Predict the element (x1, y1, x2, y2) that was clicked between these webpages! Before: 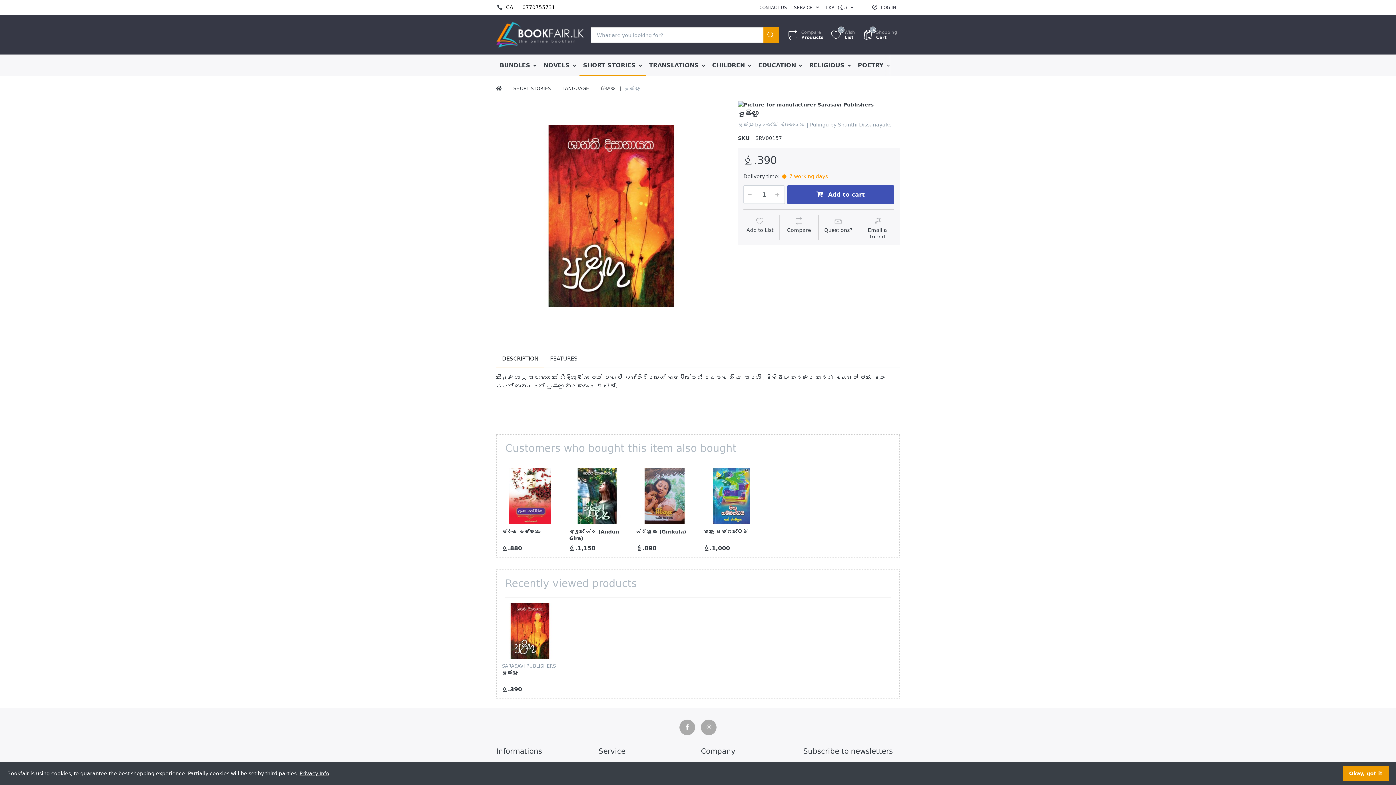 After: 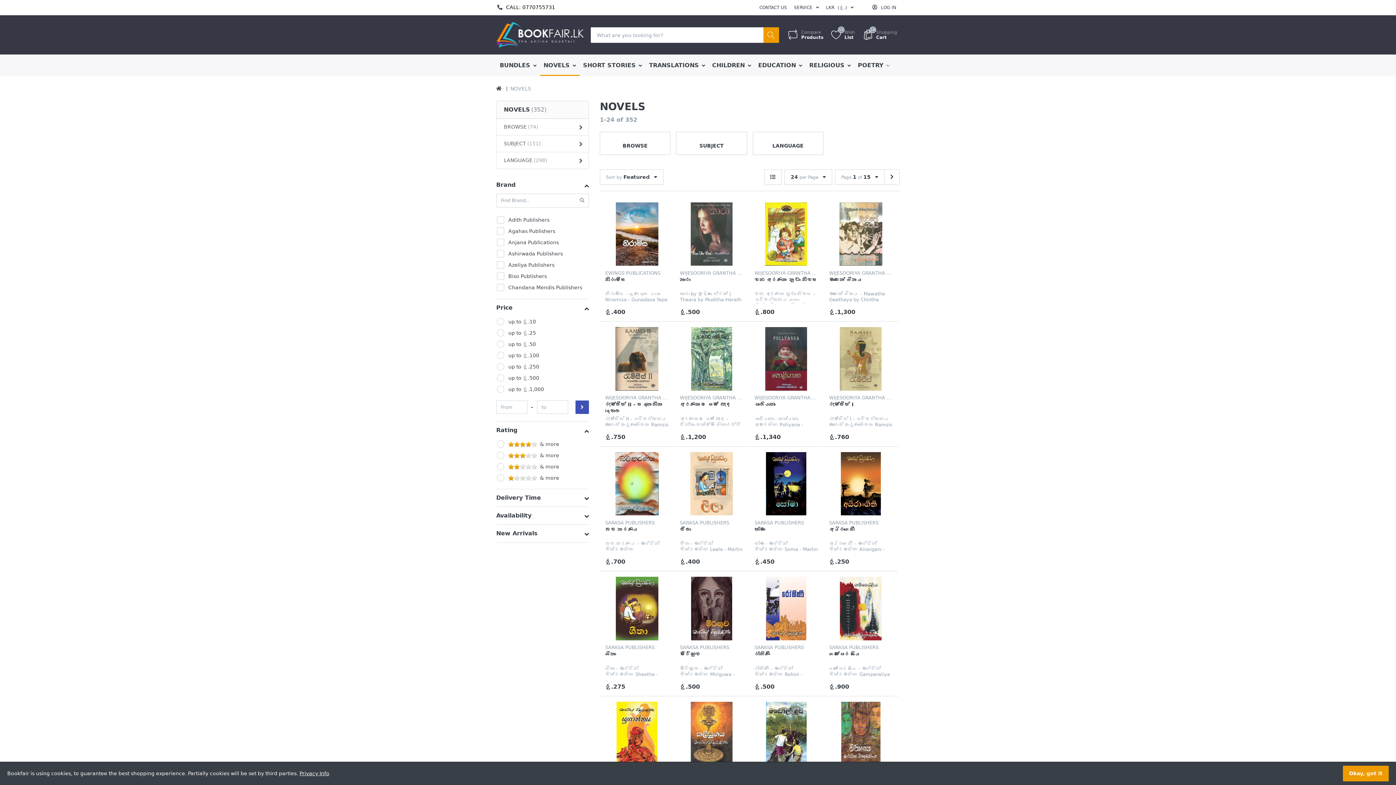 Action: bbox: (540, 54, 579, 76) label: NOVELS 